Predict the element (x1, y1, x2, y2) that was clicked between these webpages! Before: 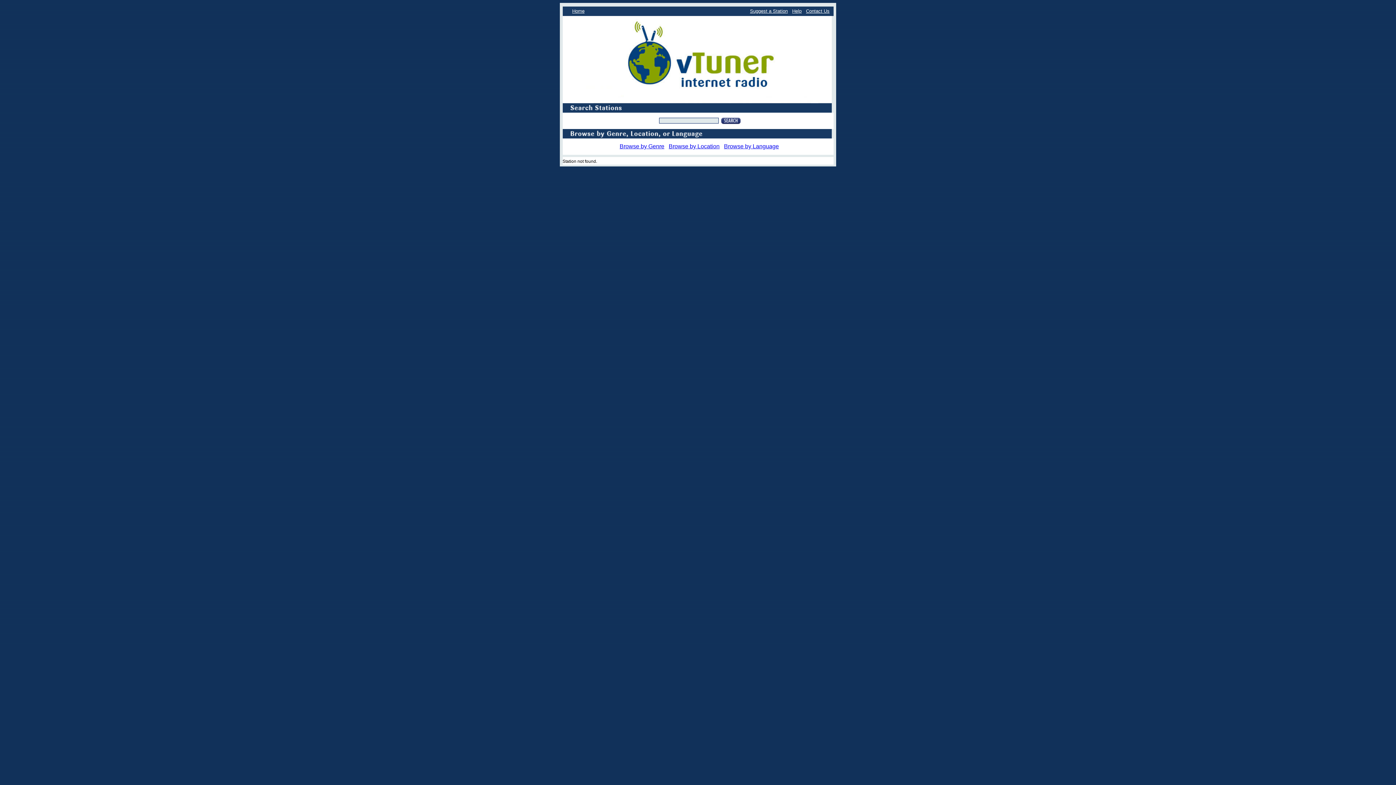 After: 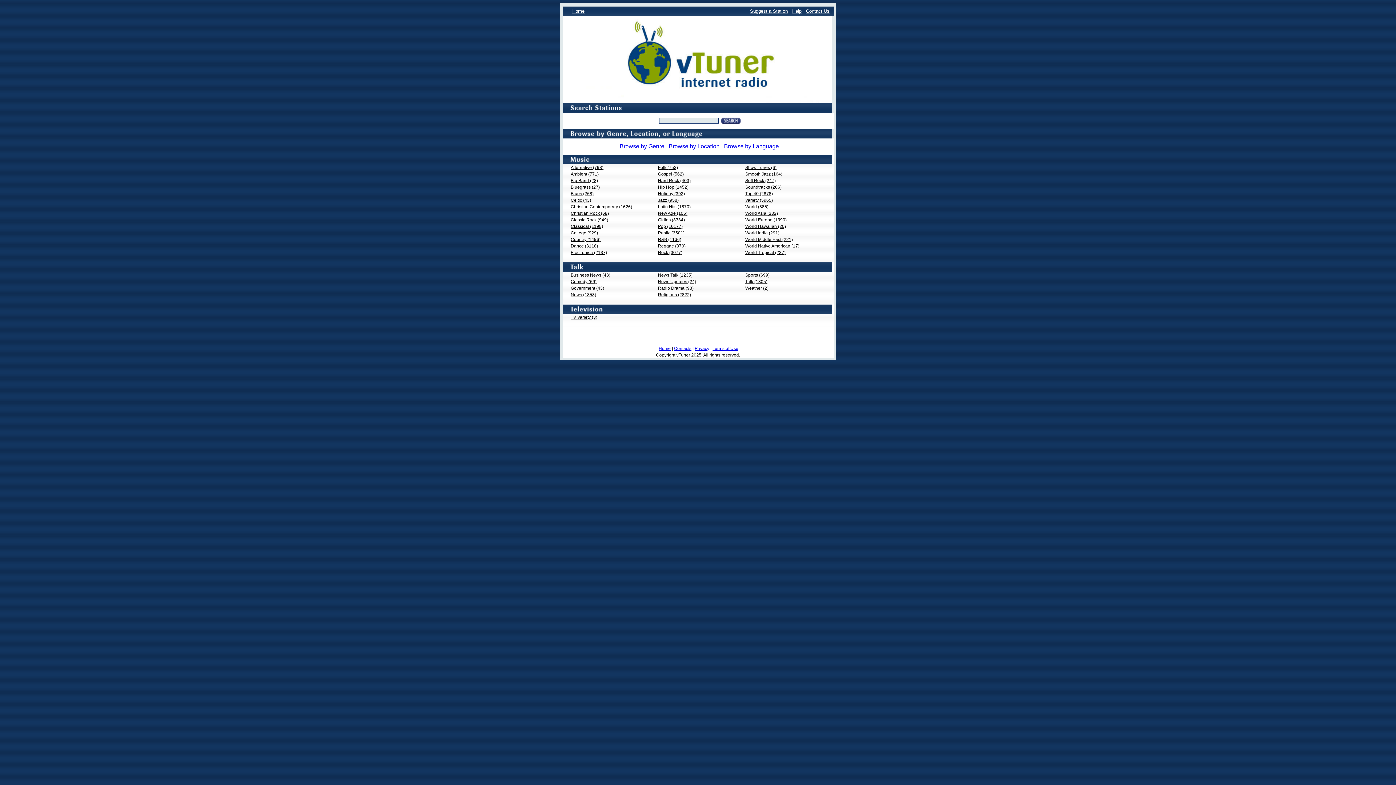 Action: bbox: (562, 99, 831, 104)